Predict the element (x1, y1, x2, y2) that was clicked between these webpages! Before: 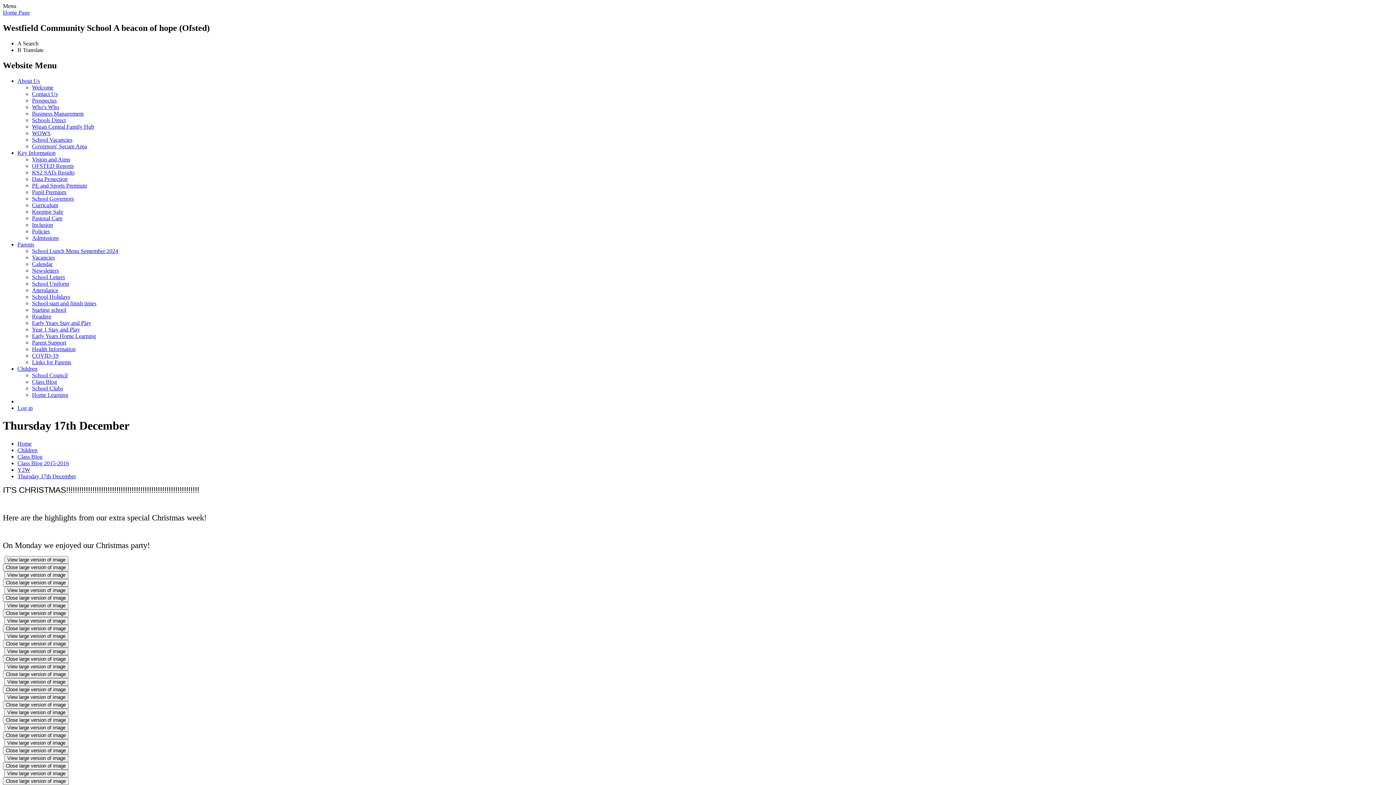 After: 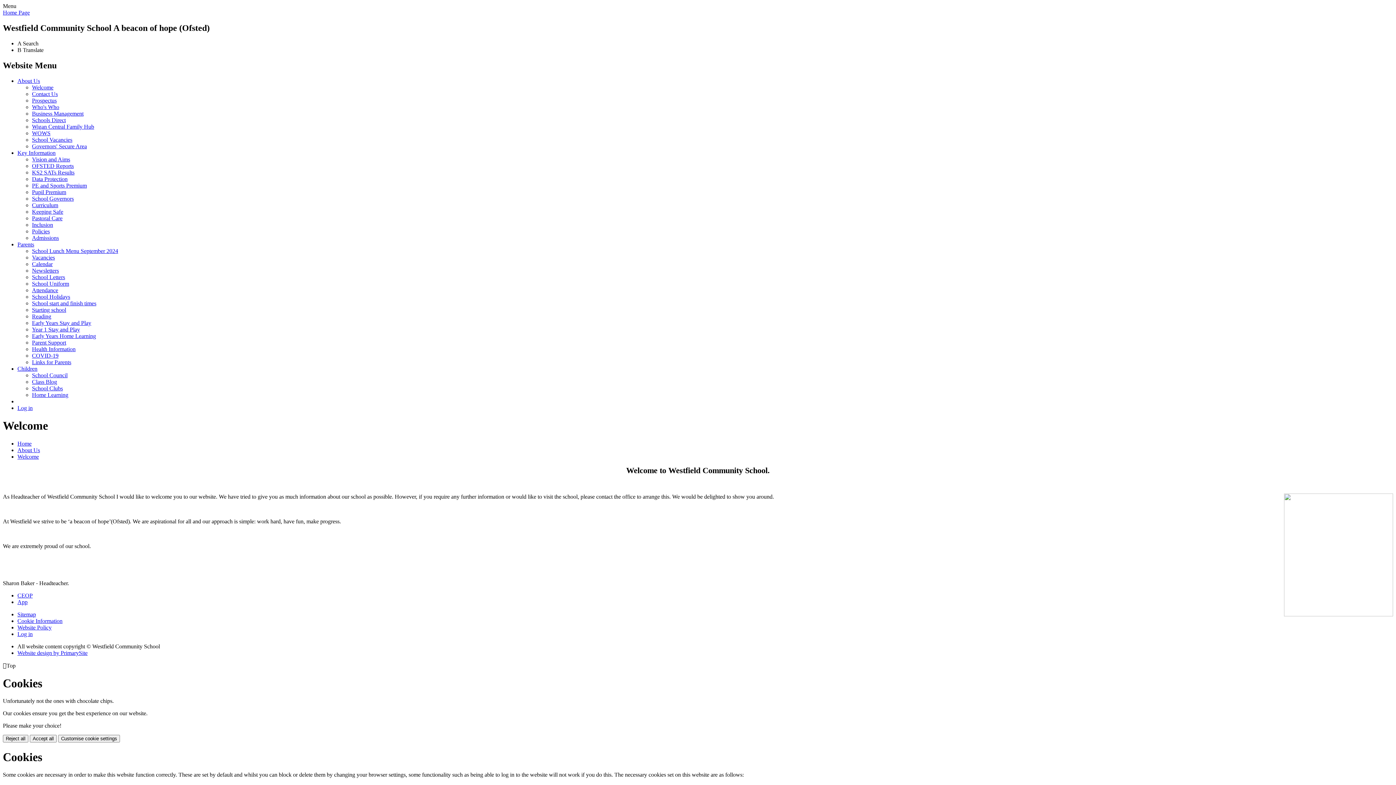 Action: bbox: (32, 84, 53, 90) label: Welcome